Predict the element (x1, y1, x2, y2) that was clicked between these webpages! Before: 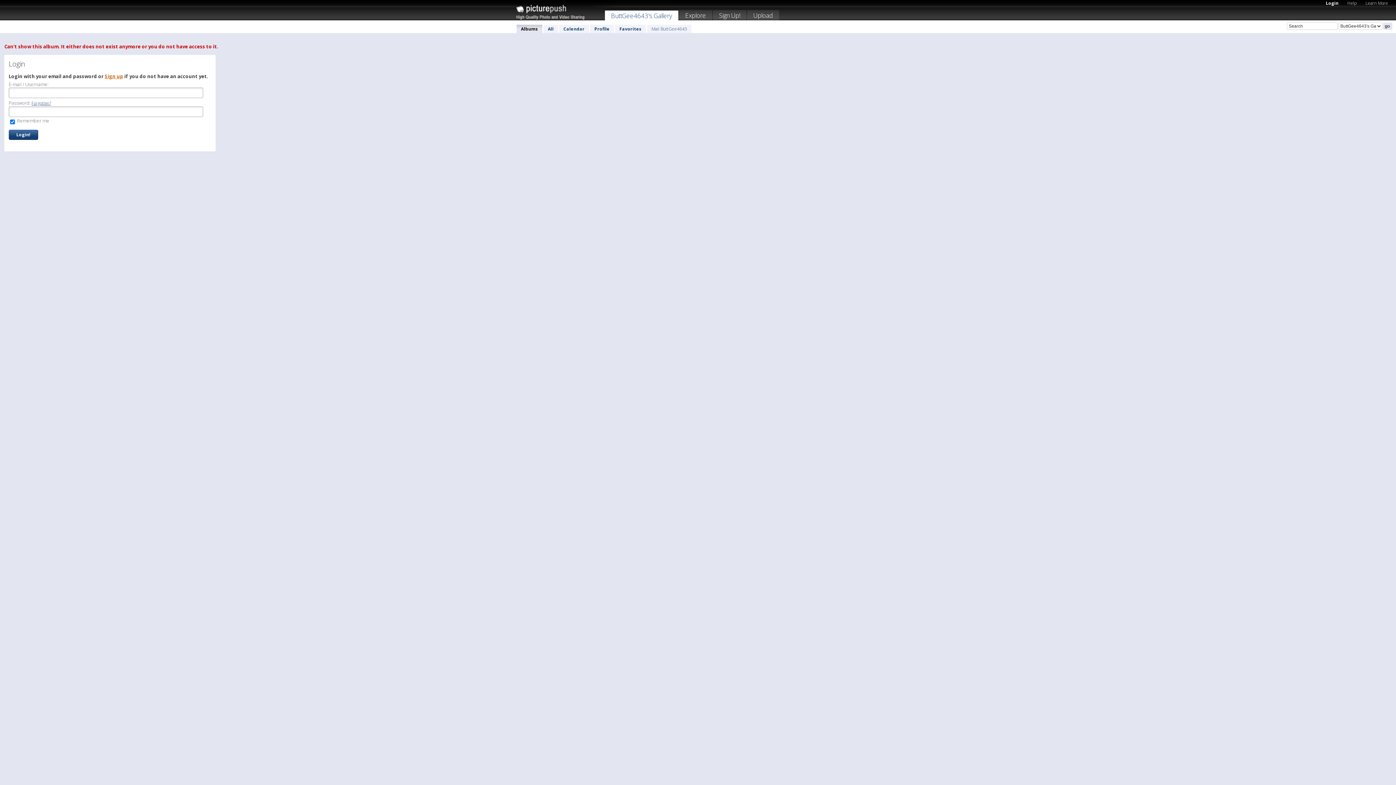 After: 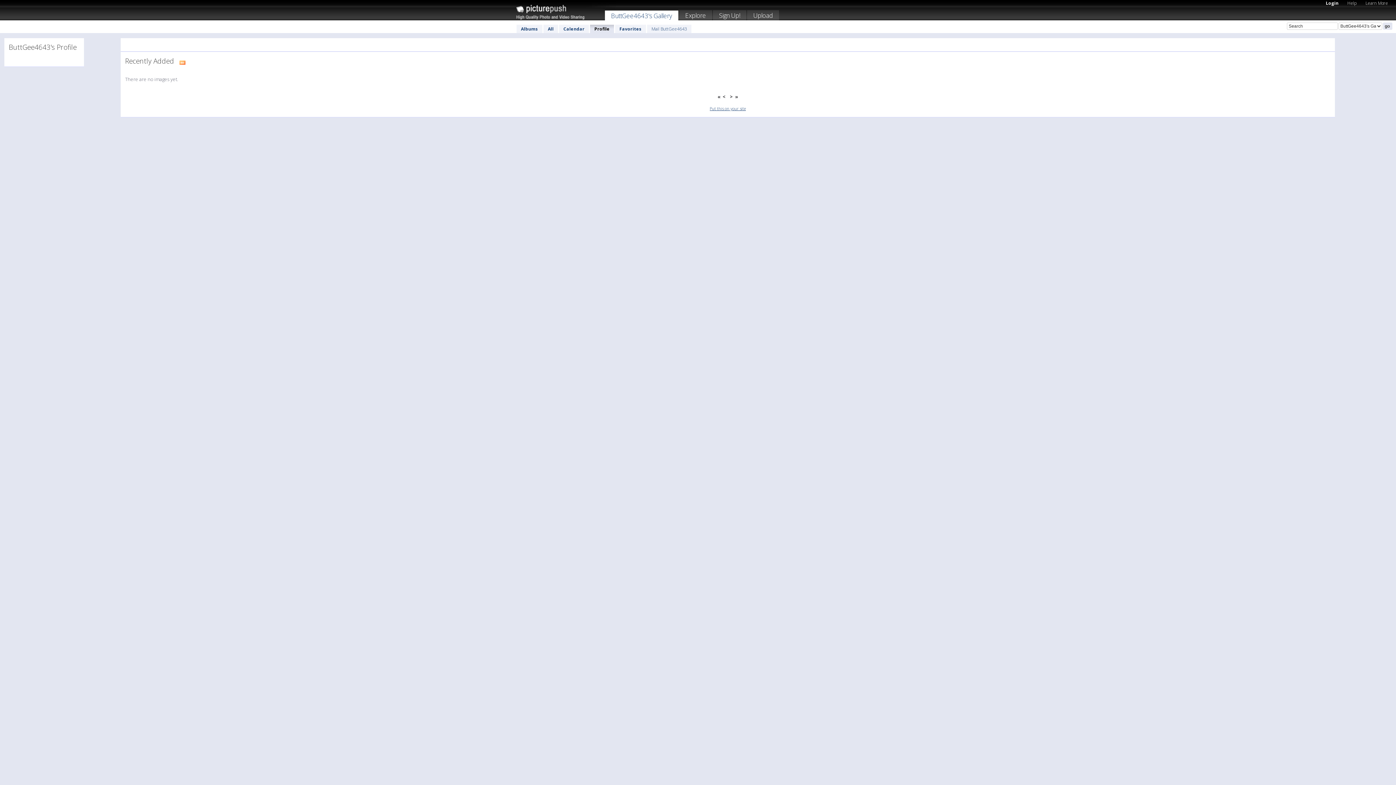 Action: label: Profile bbox: (590, 24, 614, 33)